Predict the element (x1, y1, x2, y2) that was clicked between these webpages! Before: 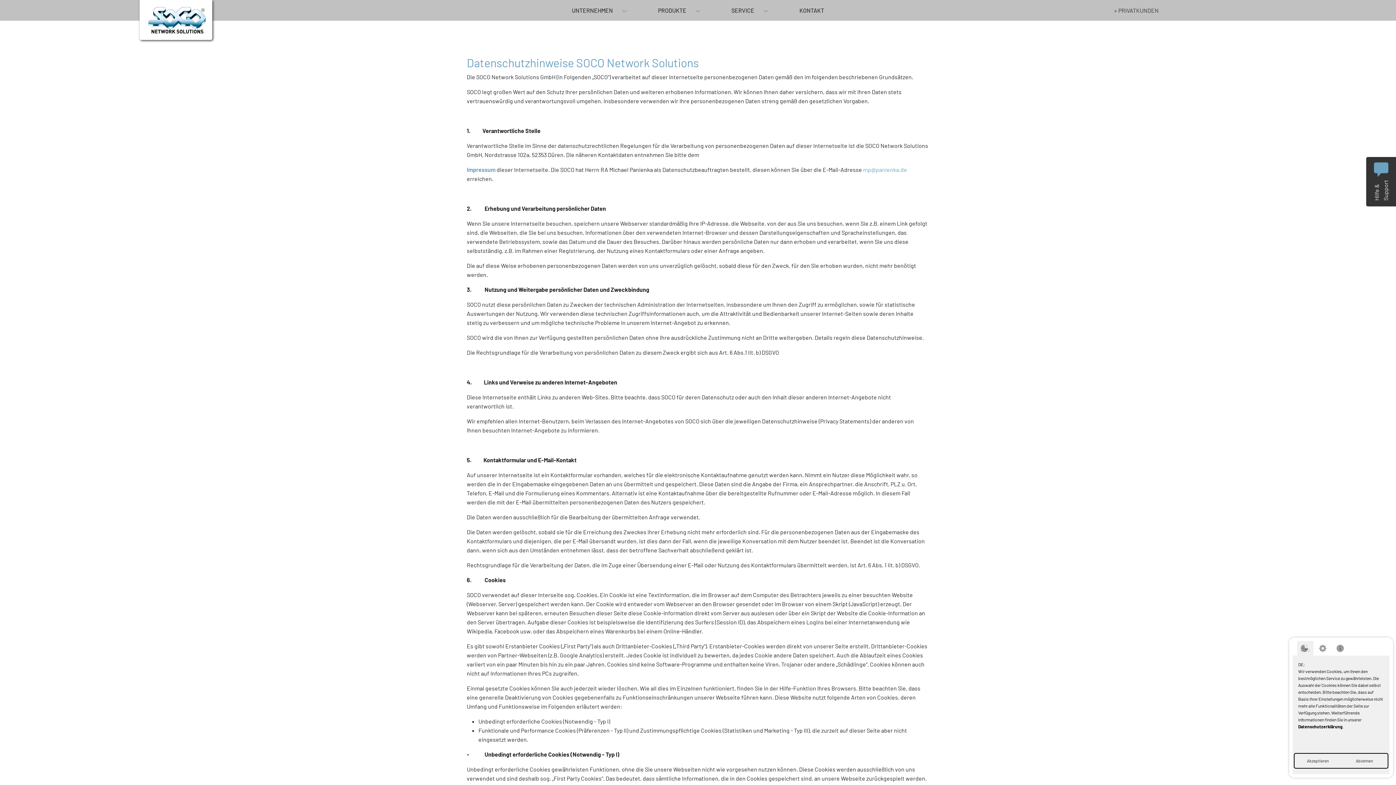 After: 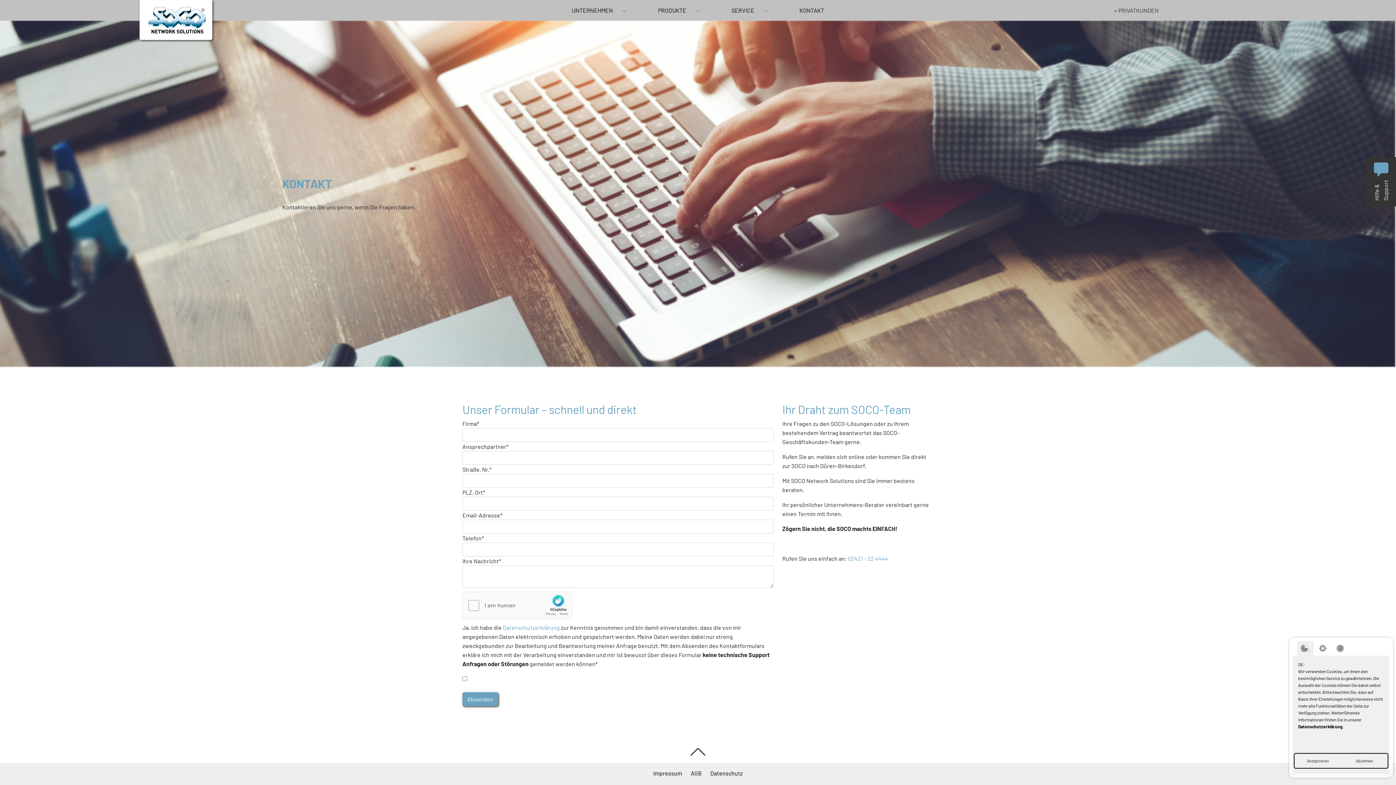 Action: label: KONTAKT bbox: (793, 2, 830, 17)